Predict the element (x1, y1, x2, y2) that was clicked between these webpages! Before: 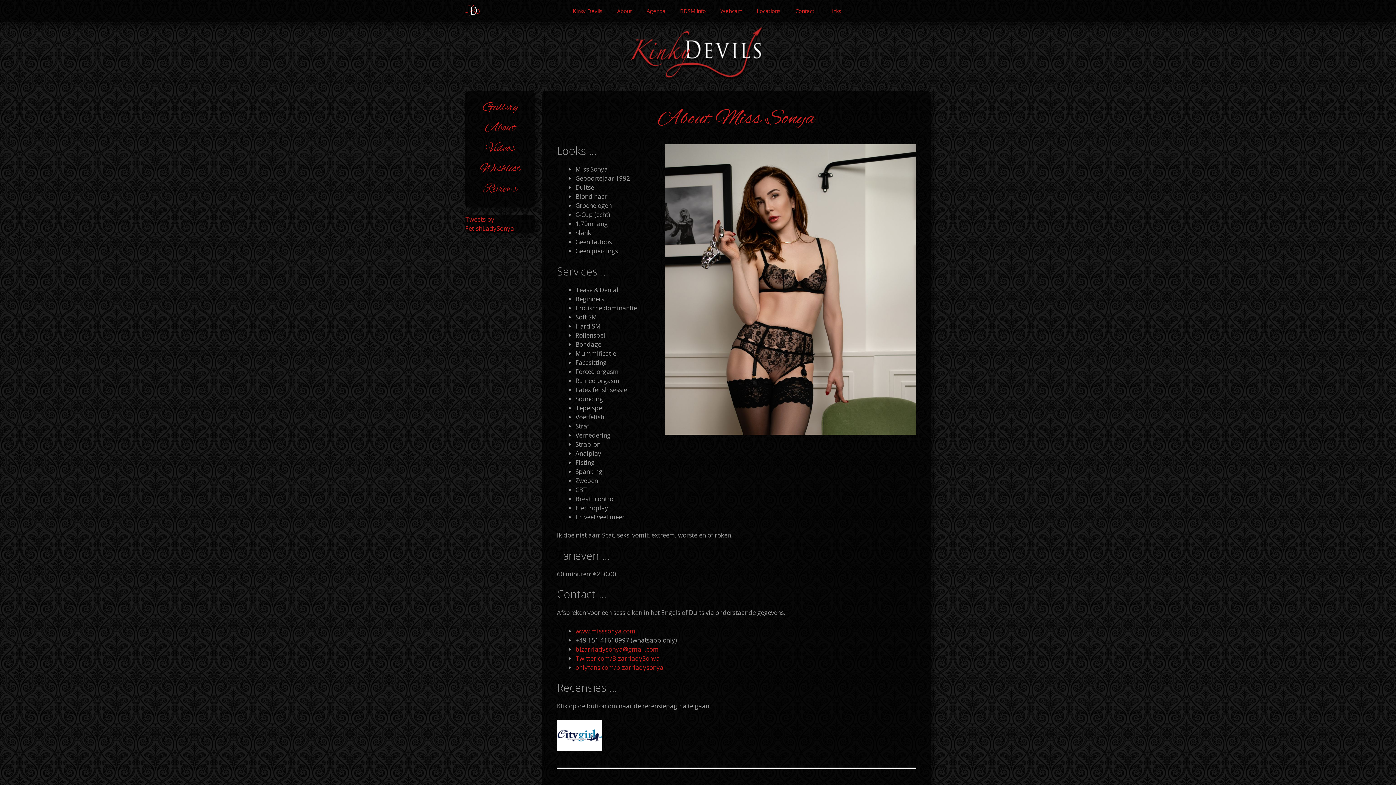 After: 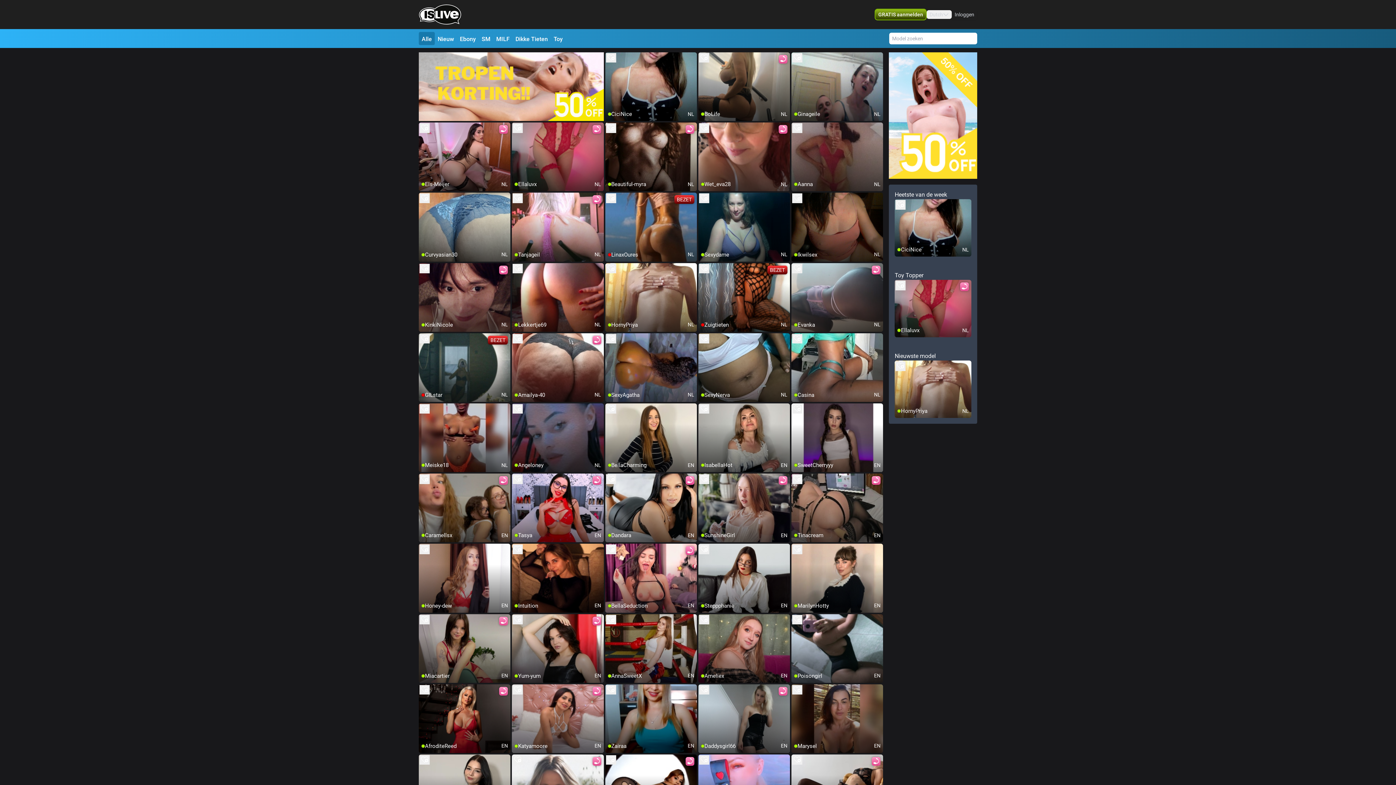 Action: bbox: (713, 0, 749, 21) label: Webcam